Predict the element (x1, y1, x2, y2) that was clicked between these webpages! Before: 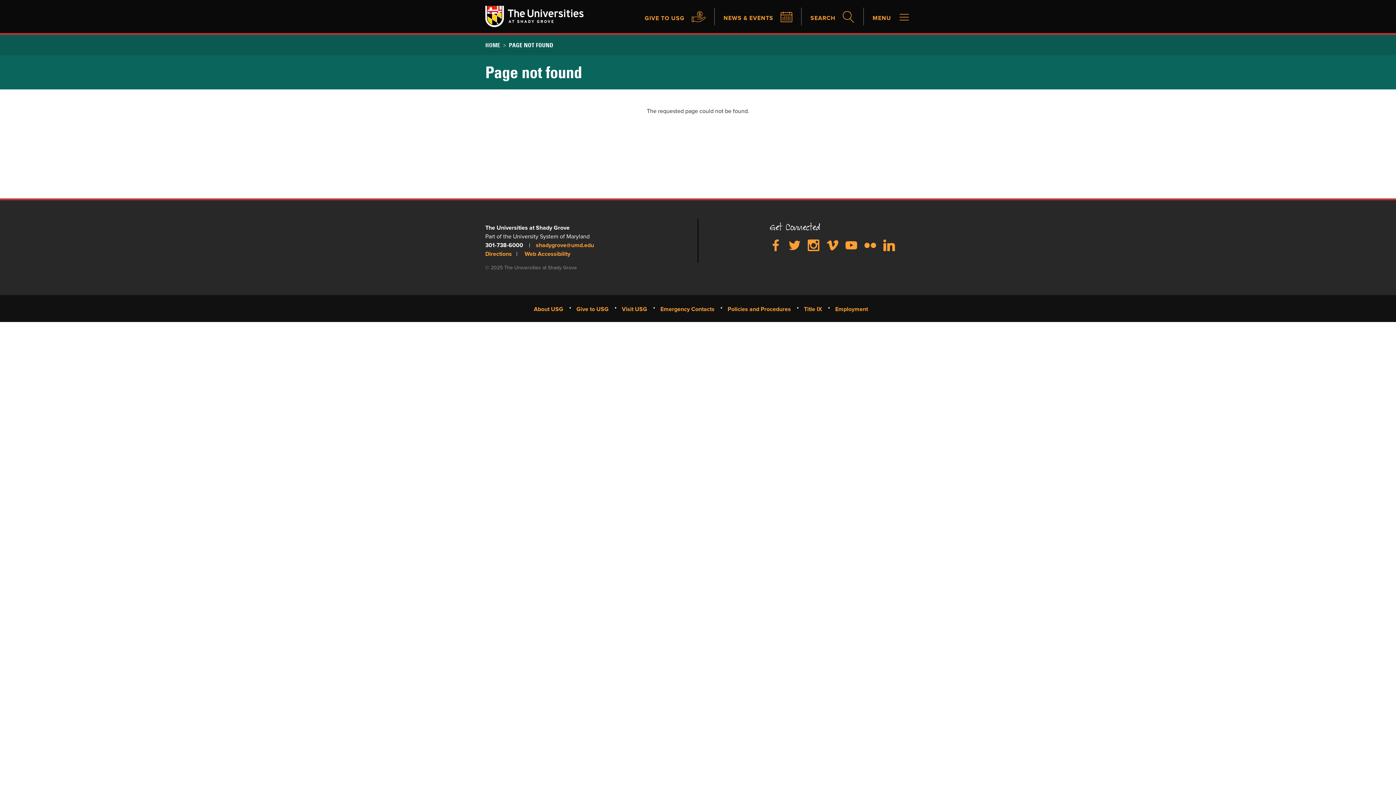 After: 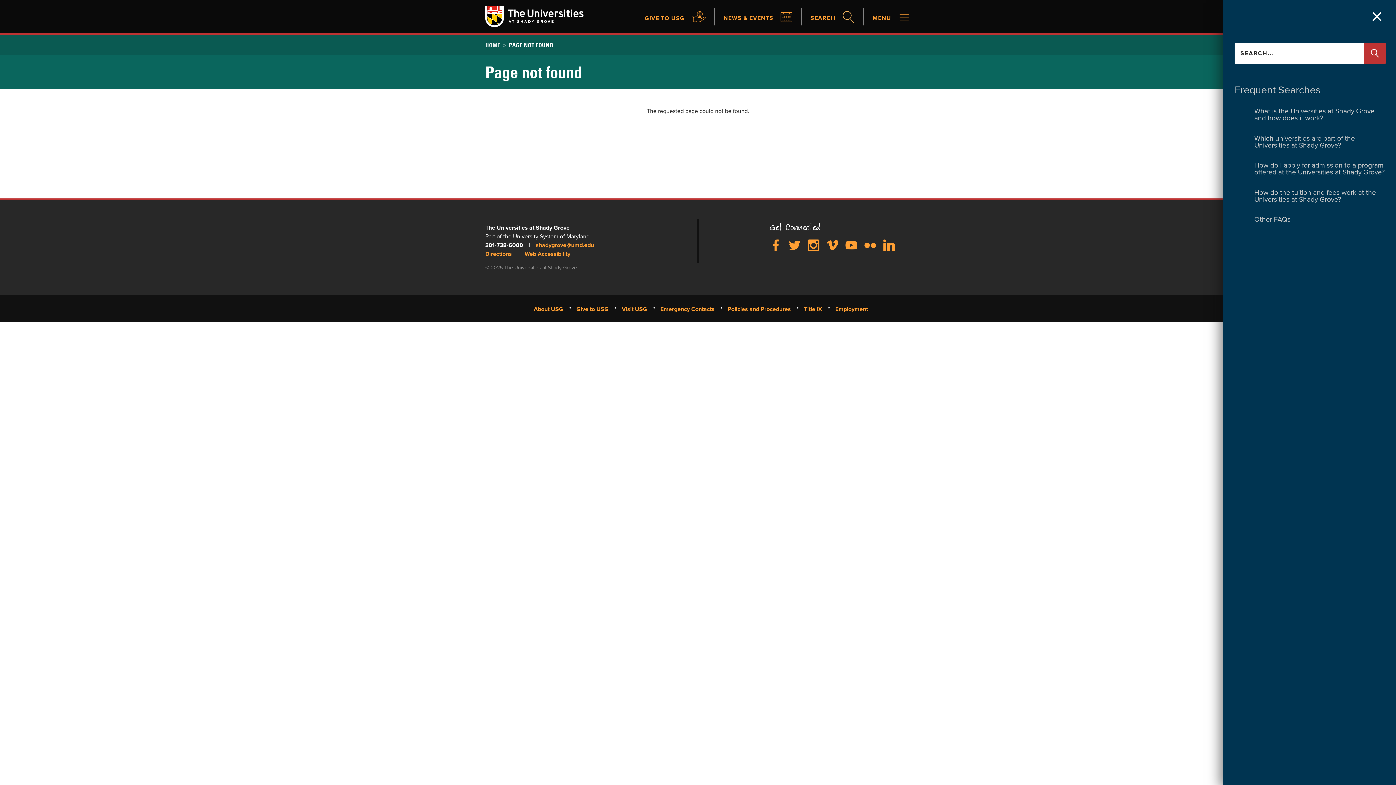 Action: label: SEARCH bbox: (810, 9, 855, 24)